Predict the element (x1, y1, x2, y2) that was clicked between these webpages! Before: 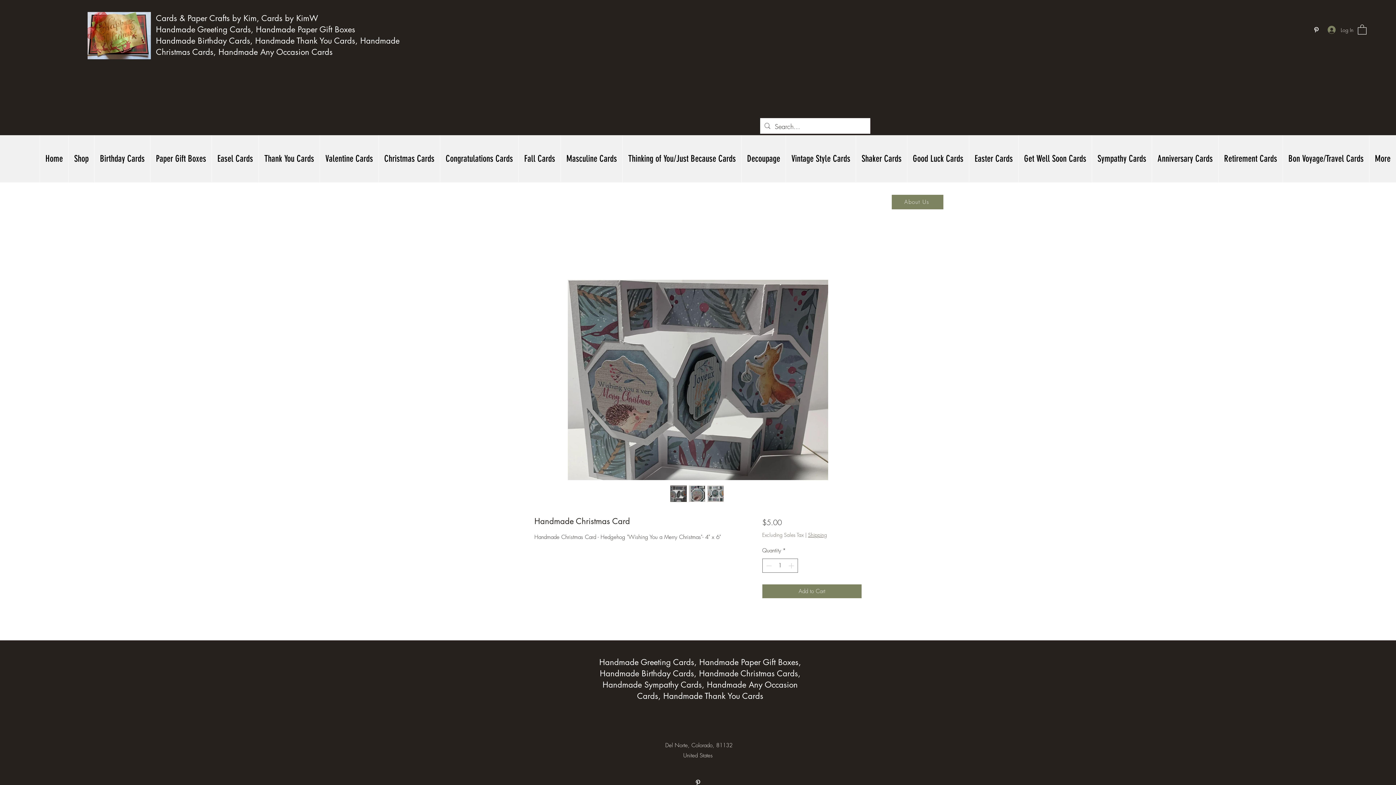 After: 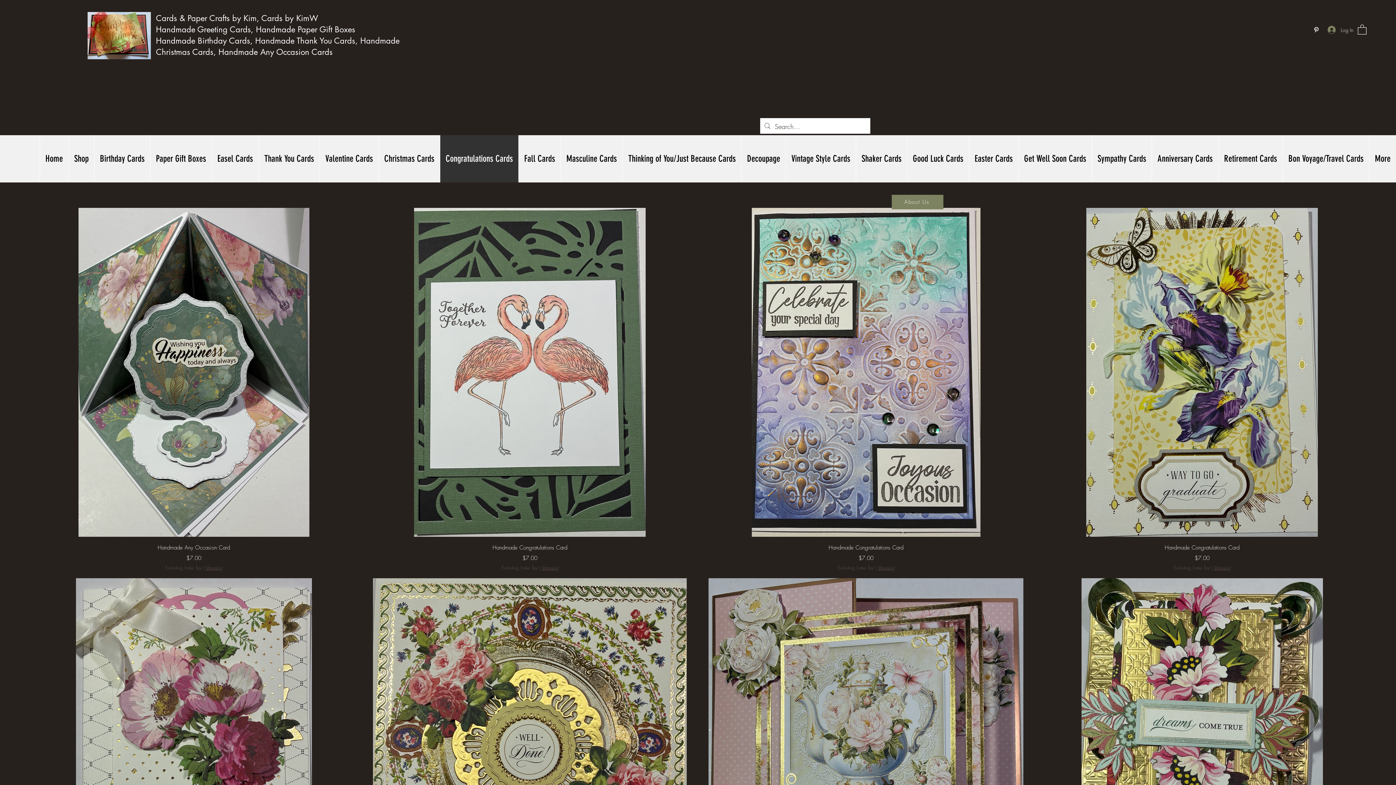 Action: bbox: (440, 135, 518, 182) label: Congratulations Cards